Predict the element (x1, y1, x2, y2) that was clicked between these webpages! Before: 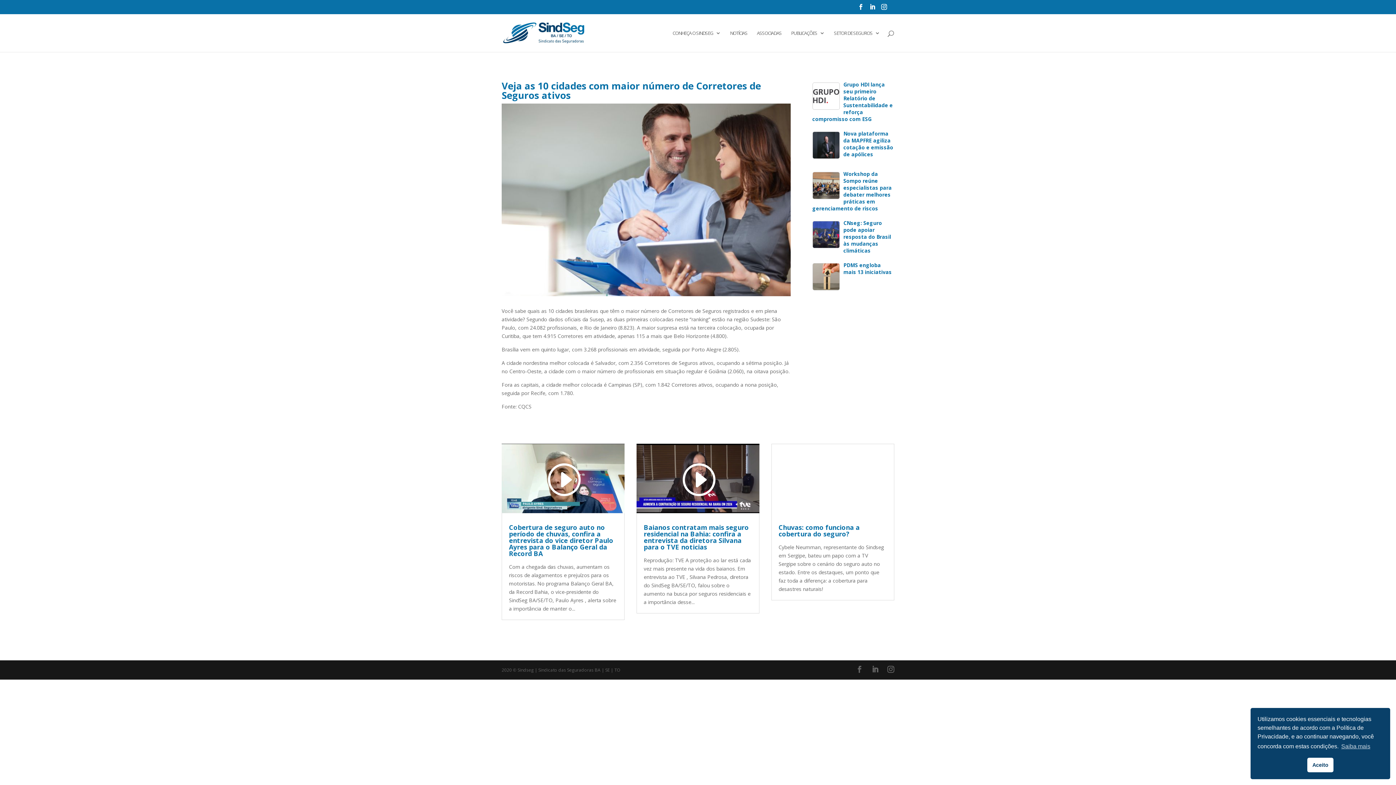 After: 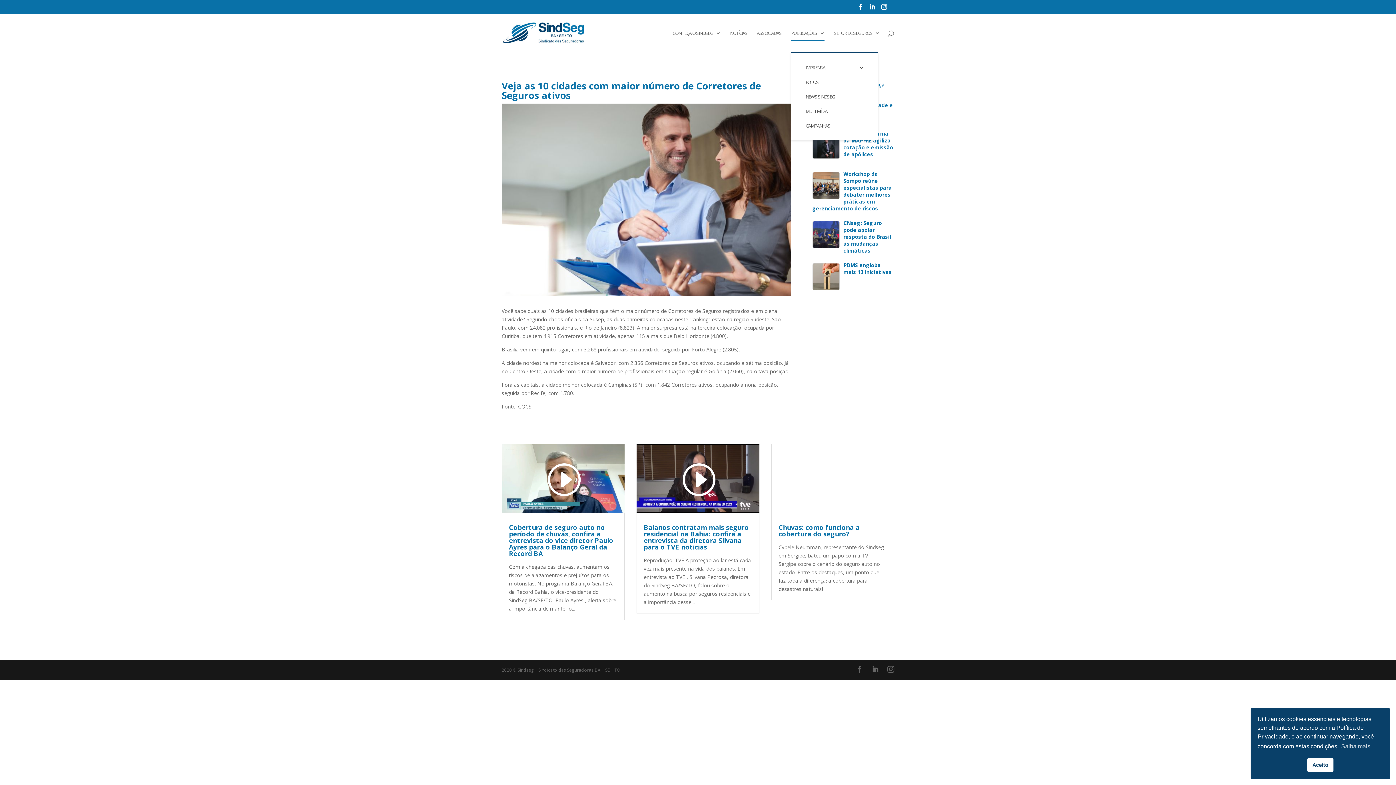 Action: bbox: (791, 30, 824, 51) label: PUBLICAÇÕES